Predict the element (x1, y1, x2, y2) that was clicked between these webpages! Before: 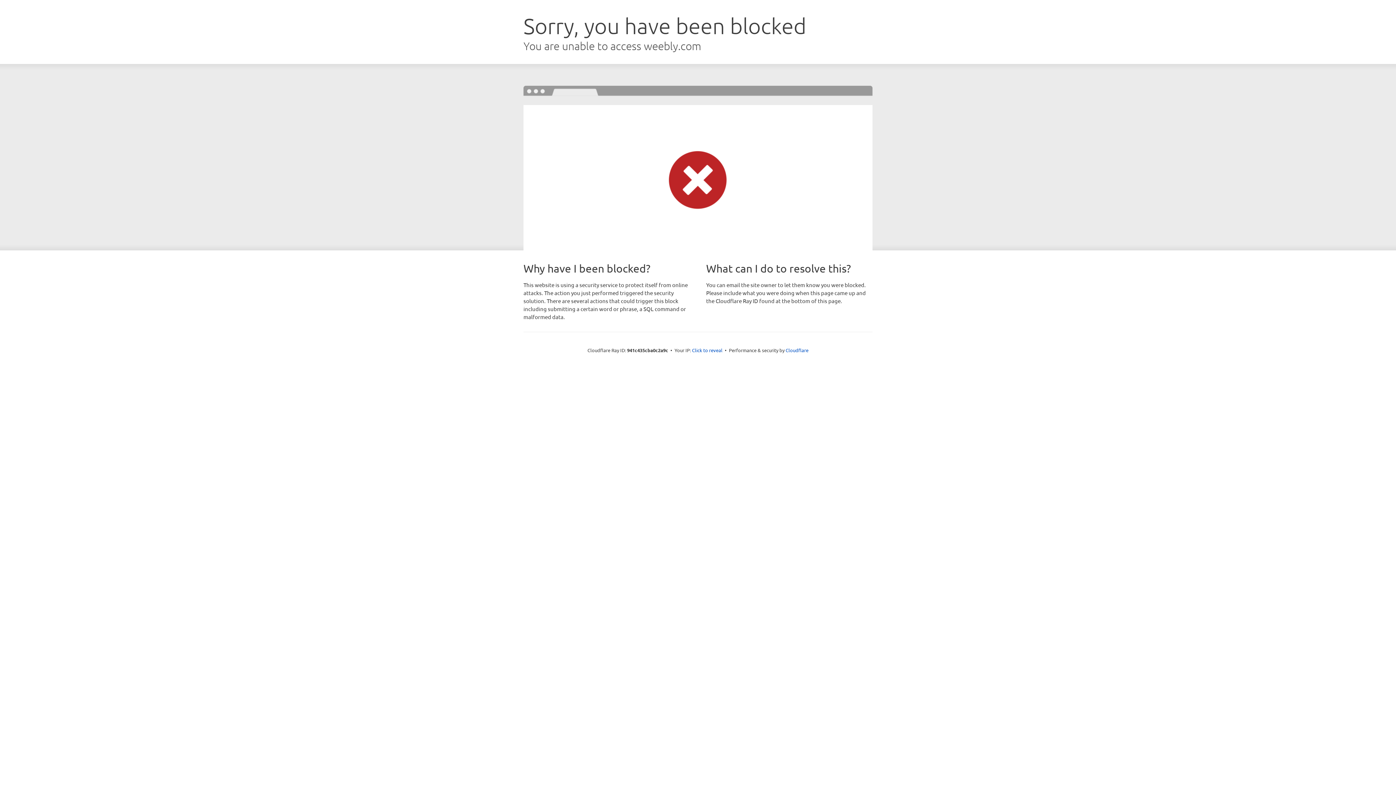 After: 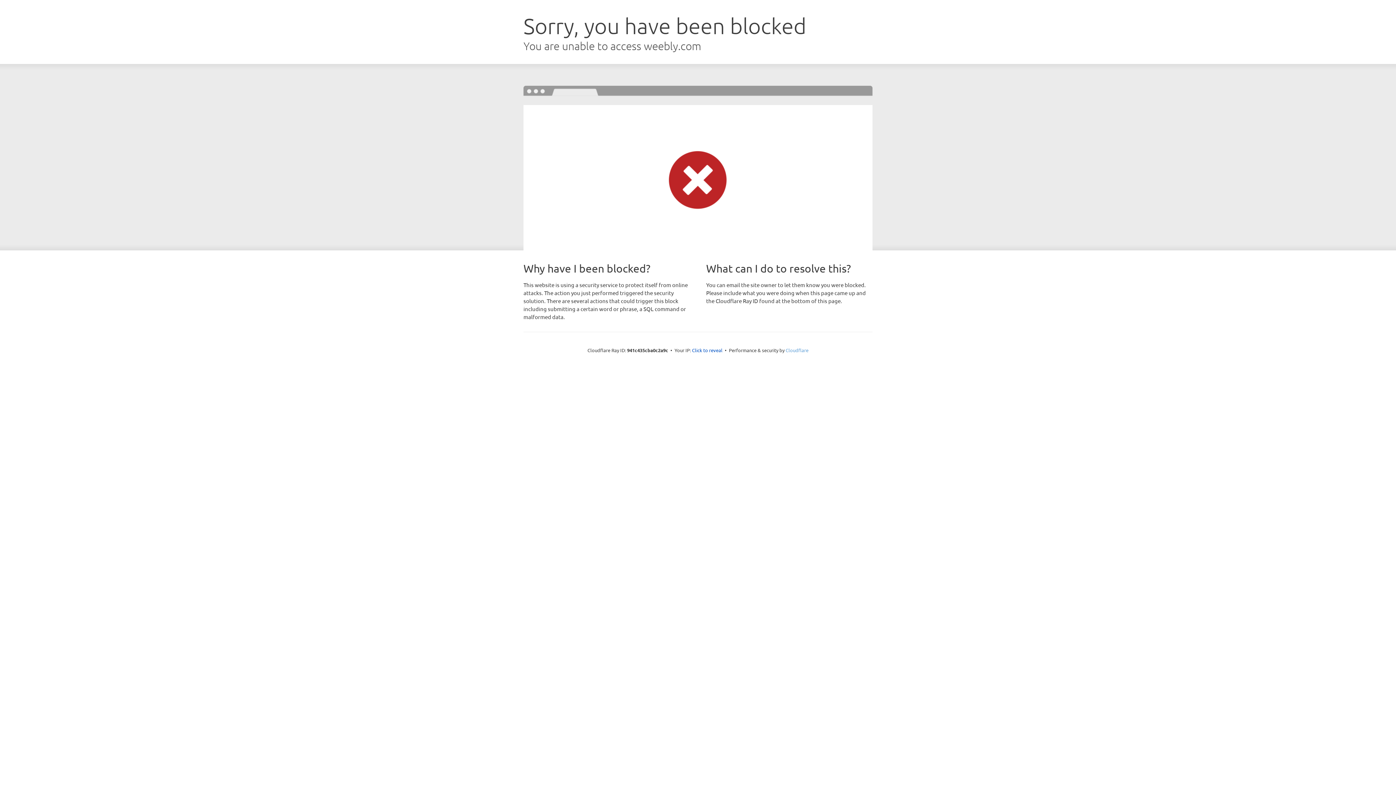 Action: label: Cloudflare bbox: (785, 347, 808, 353)